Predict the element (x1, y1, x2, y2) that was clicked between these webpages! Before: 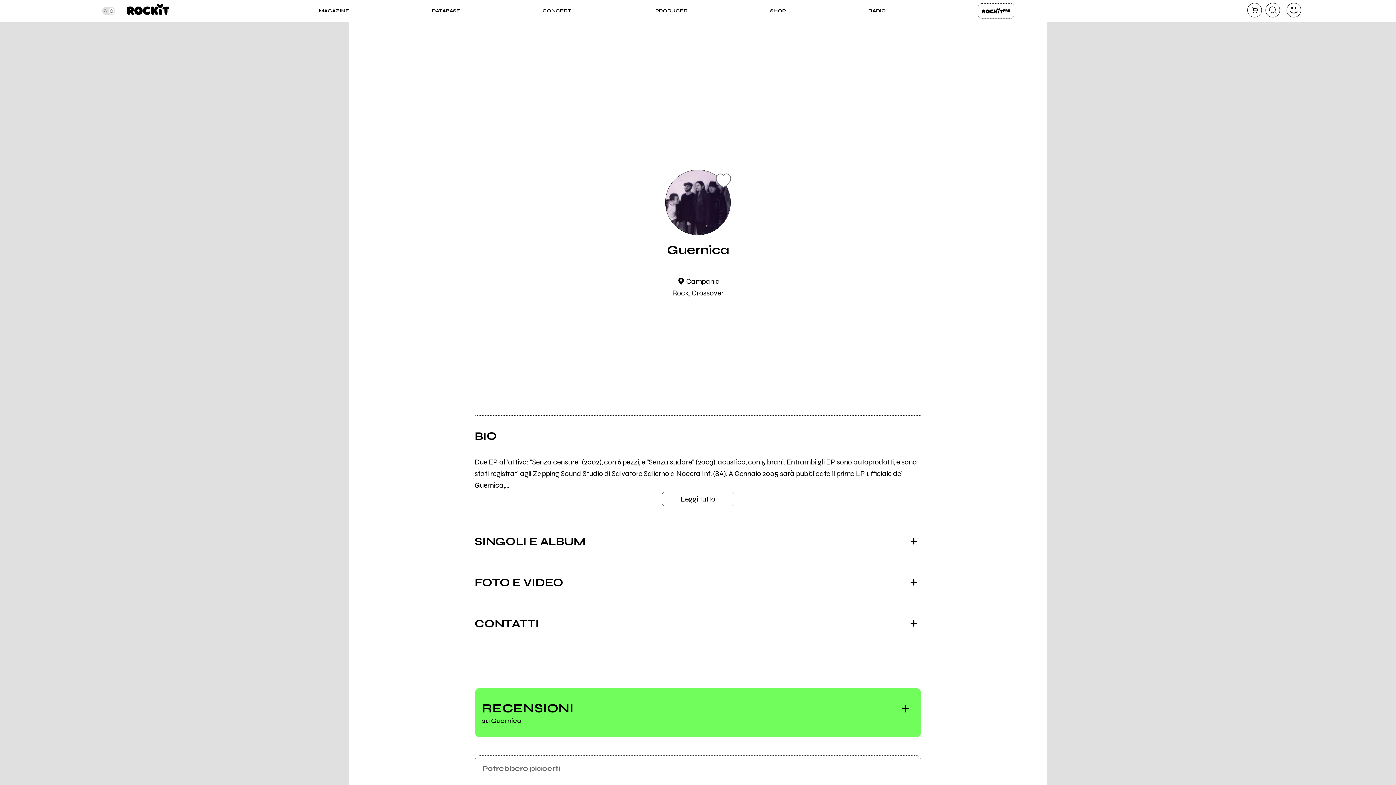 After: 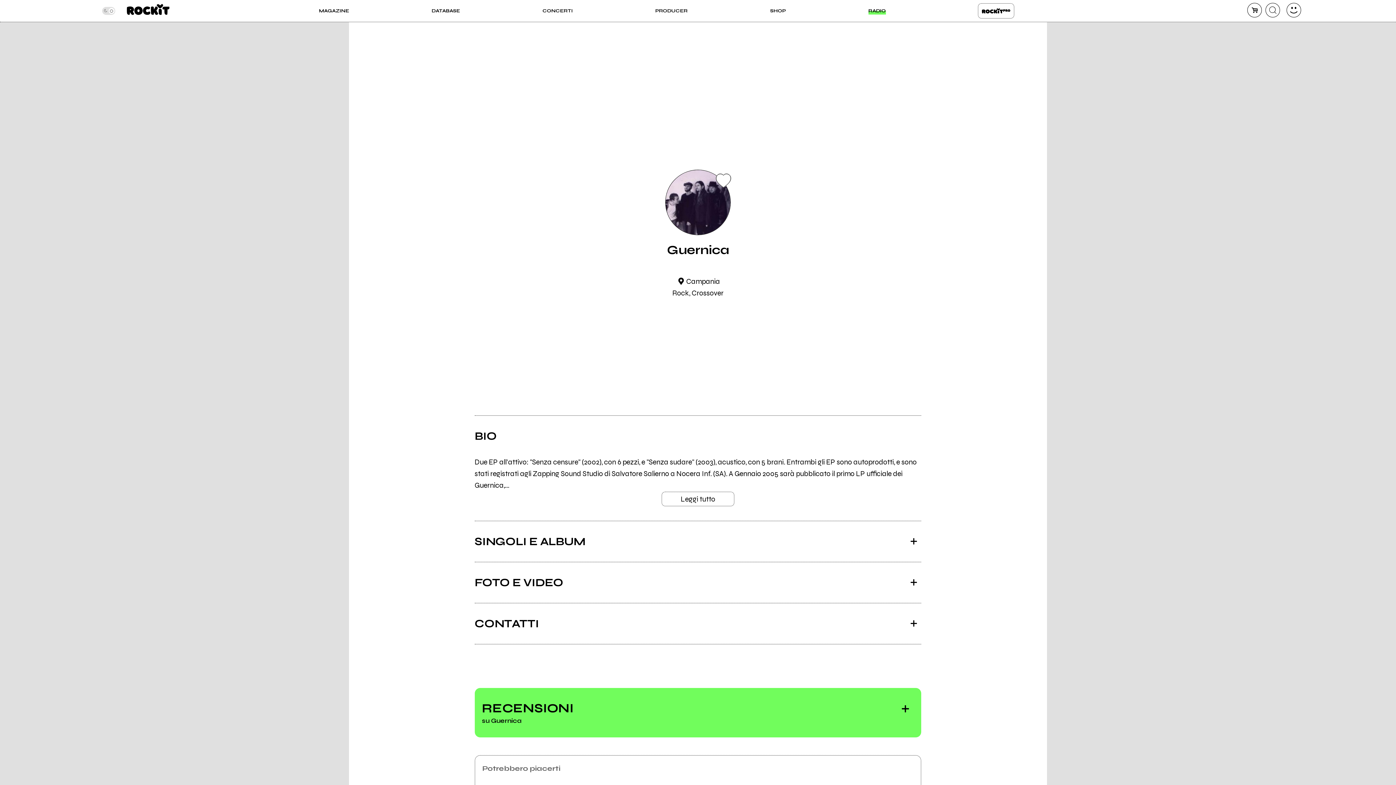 Action: label: RADIO bbox: (868, 7, 886, 14)